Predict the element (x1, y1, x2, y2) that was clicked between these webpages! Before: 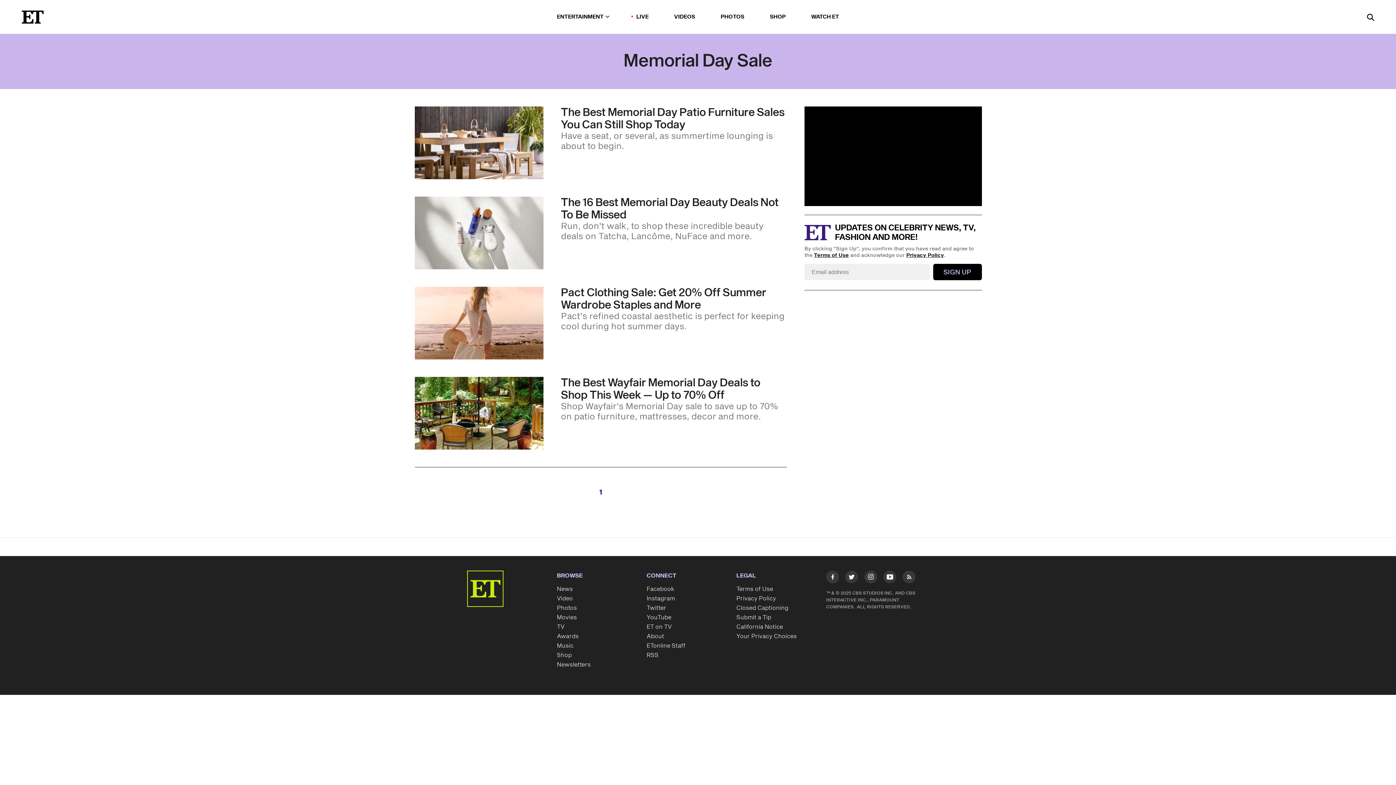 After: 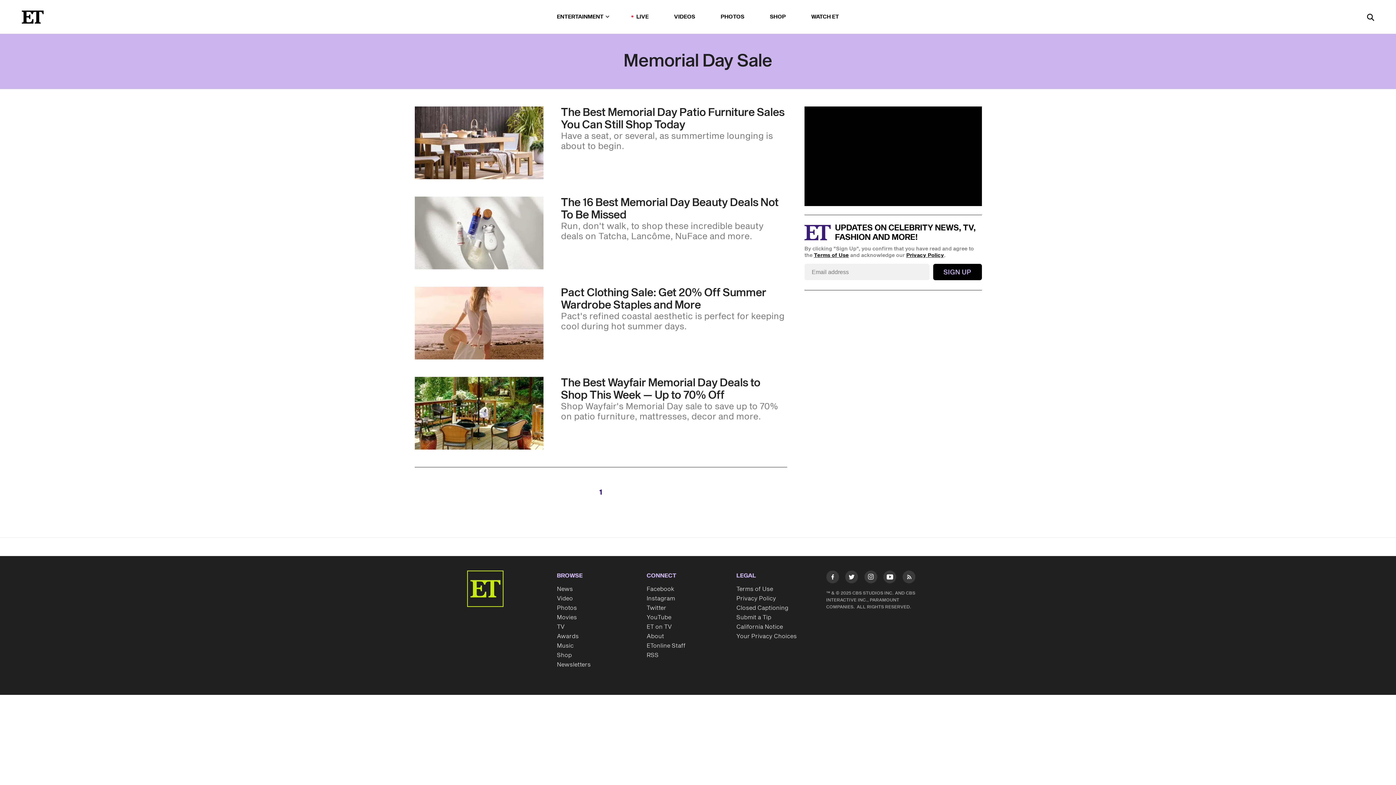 Action: label: Visit Youtube bbox: (883, 570, 896, 586)